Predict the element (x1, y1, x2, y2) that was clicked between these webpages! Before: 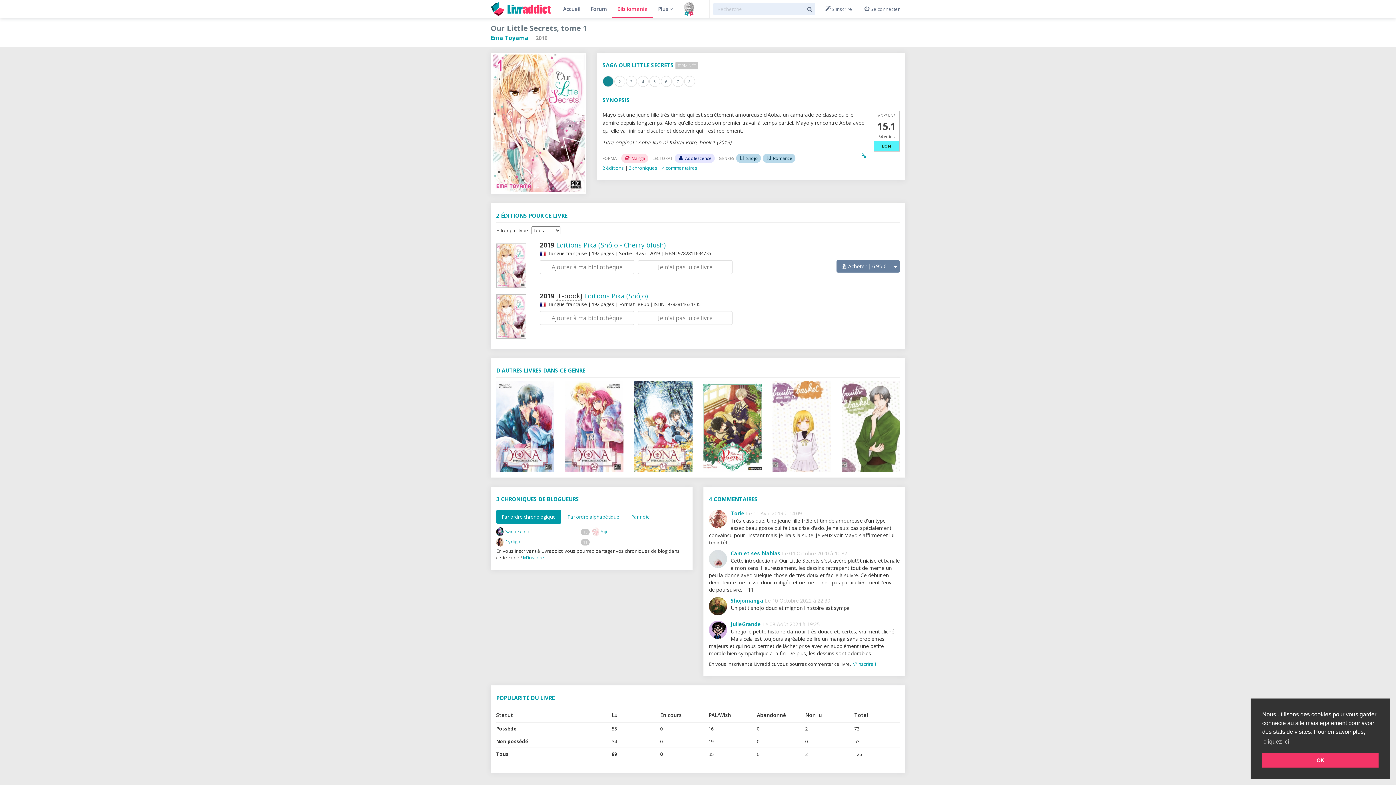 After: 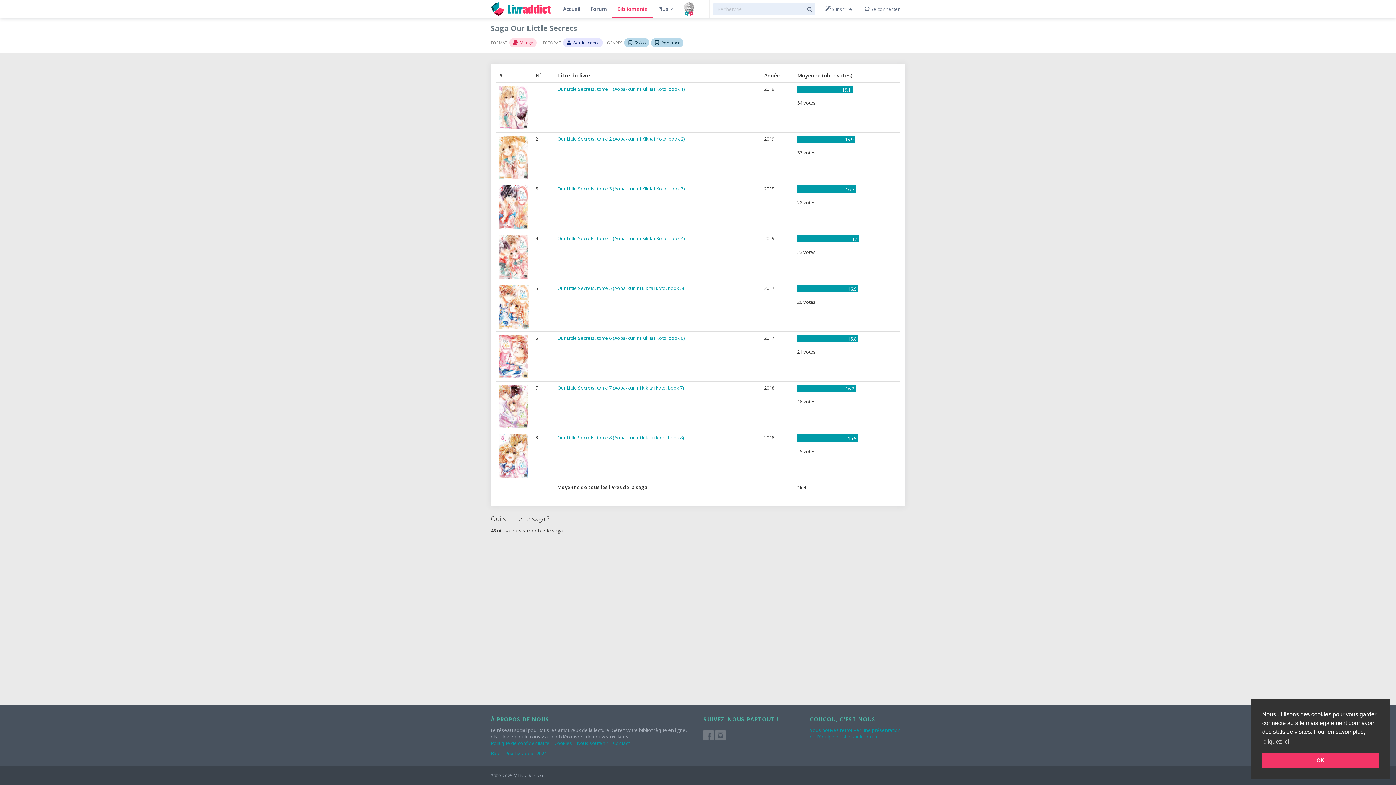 Action: label: OUR LITTLE SECRETS bbox: (618, 61, 674, 68)